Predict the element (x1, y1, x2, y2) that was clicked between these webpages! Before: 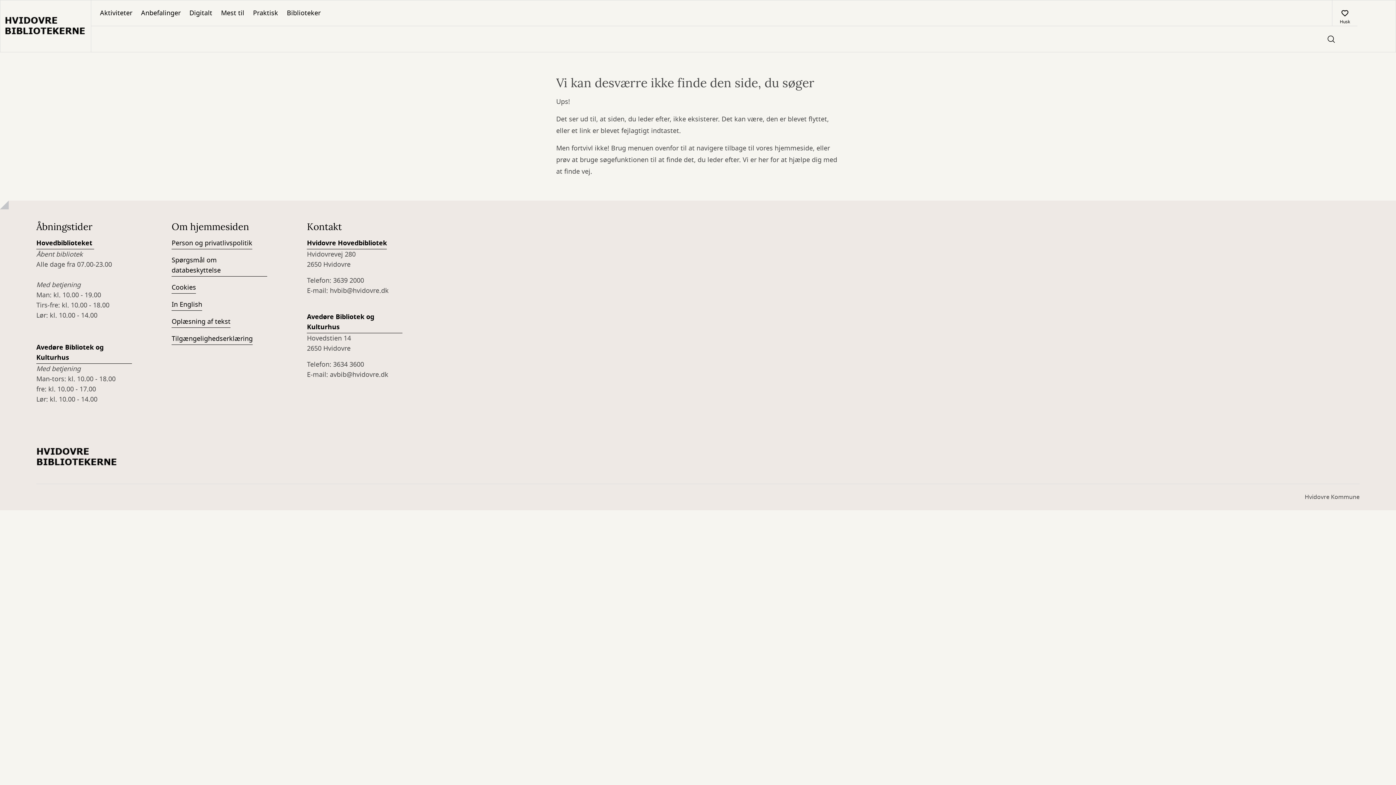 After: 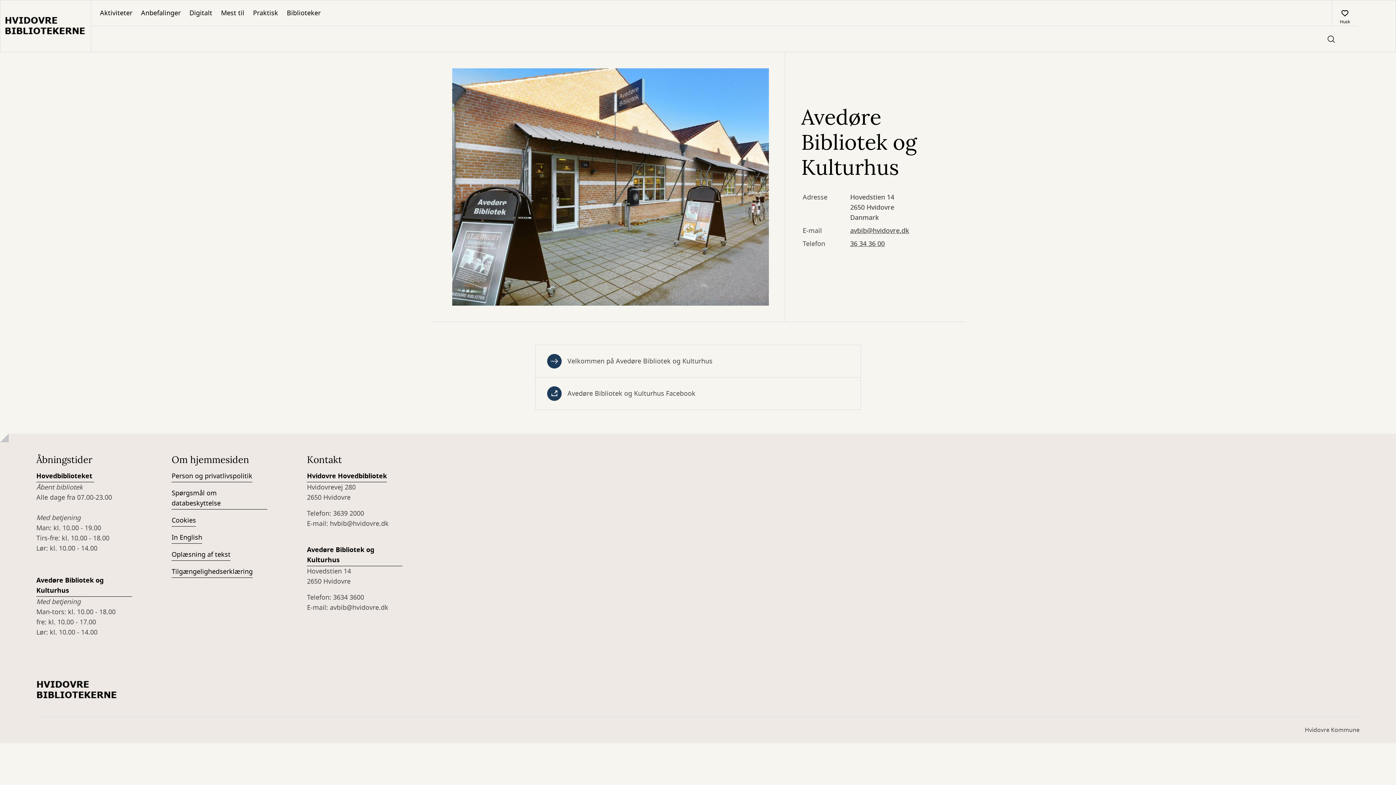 Action: label: Avedøre Bibliotek og Kulturhus bbox: (307, 312, 402, 333)